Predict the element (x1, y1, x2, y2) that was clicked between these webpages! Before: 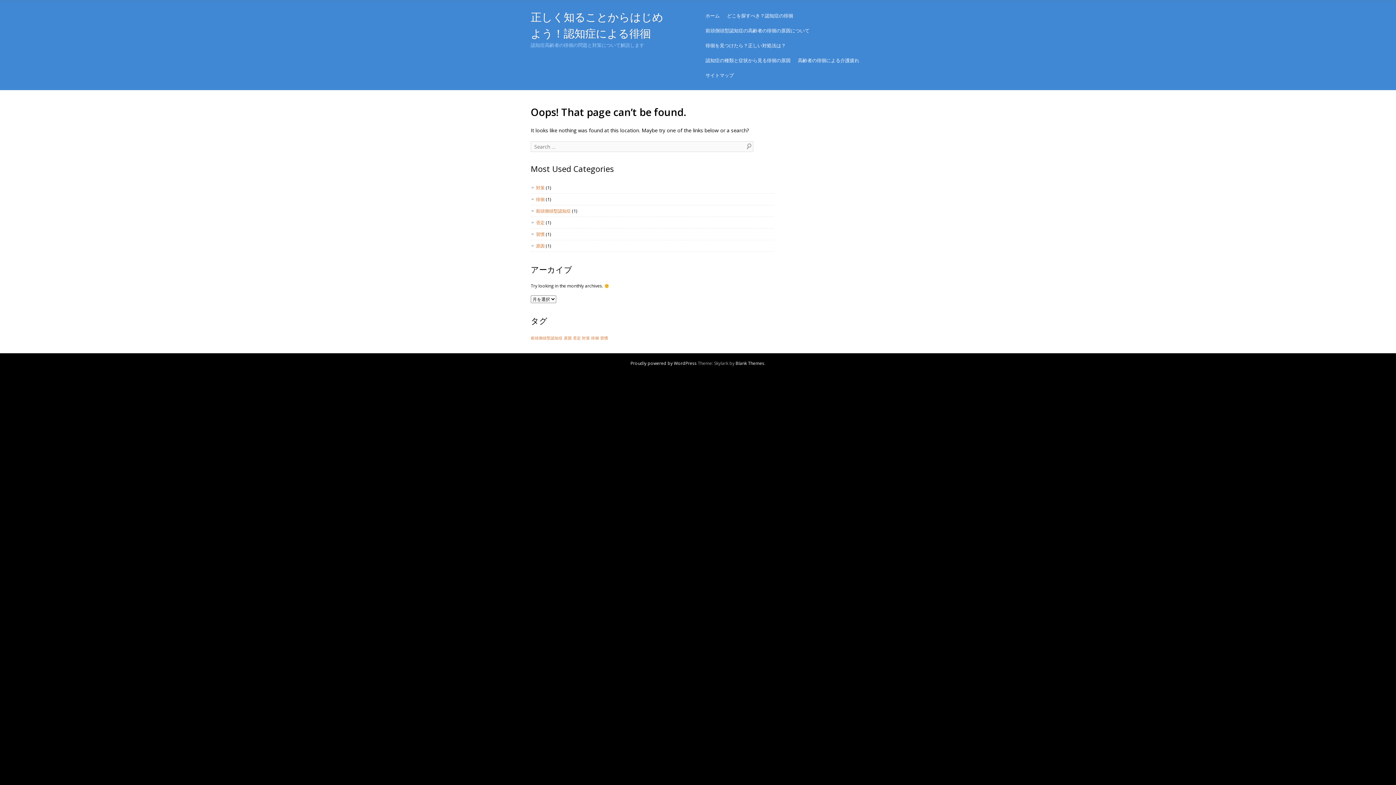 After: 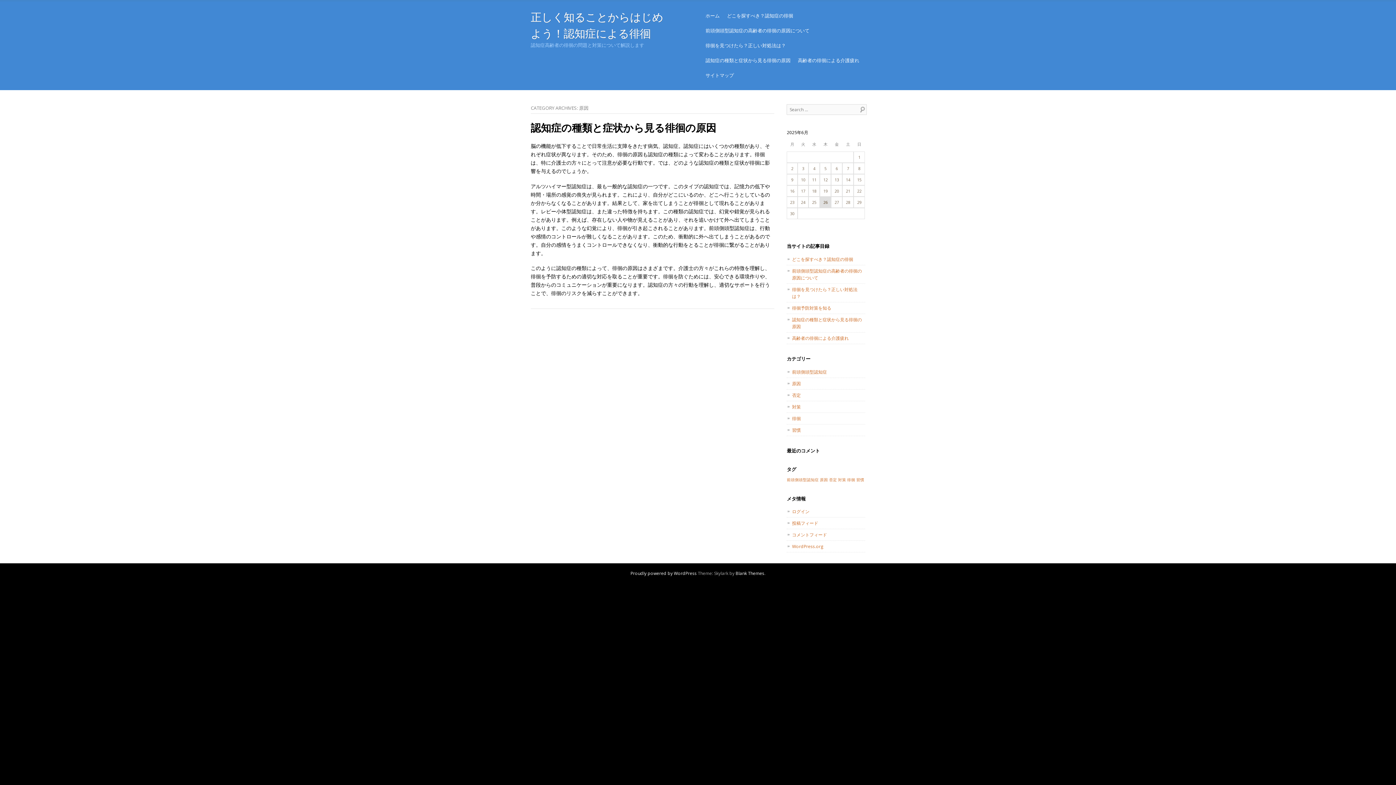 Action: label: 原因 bbox: (536, 242, 544, 249)